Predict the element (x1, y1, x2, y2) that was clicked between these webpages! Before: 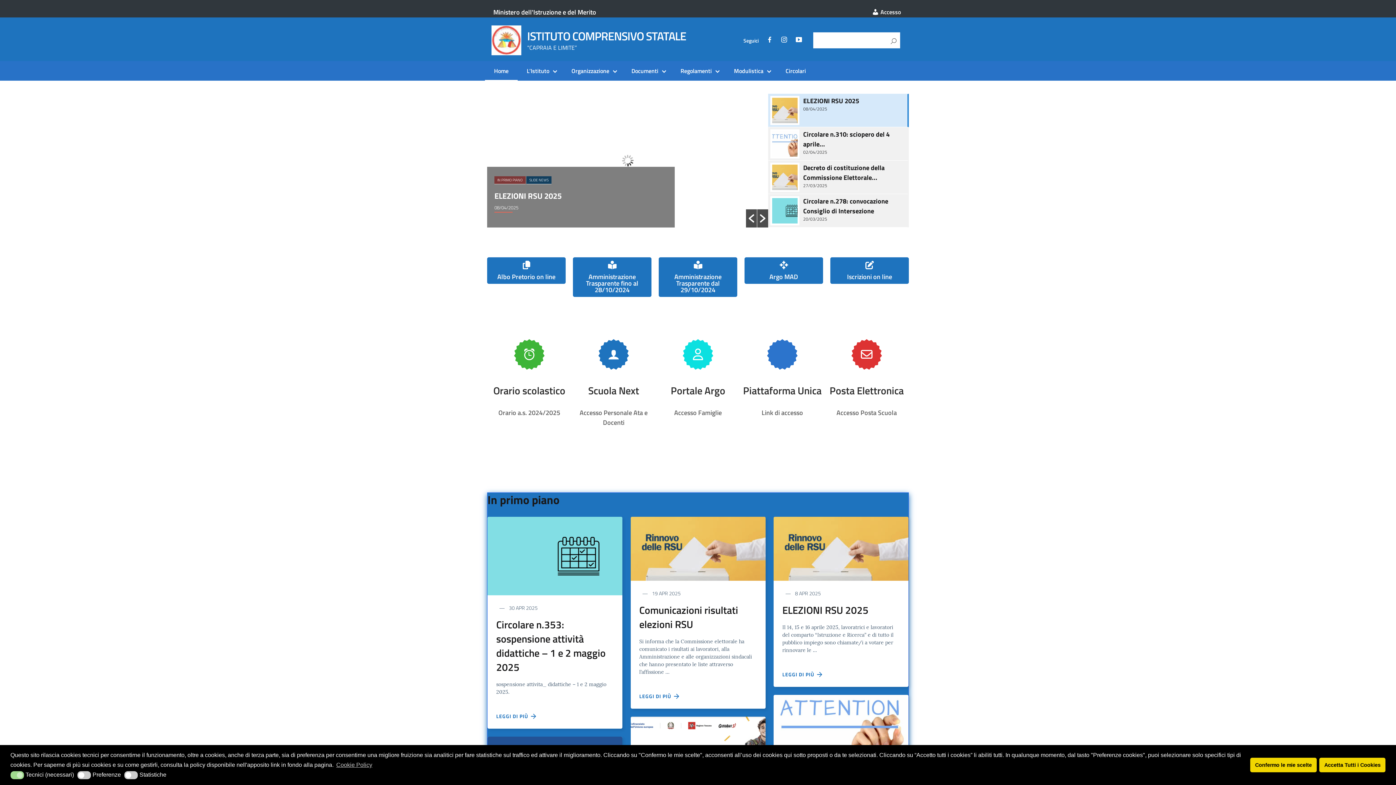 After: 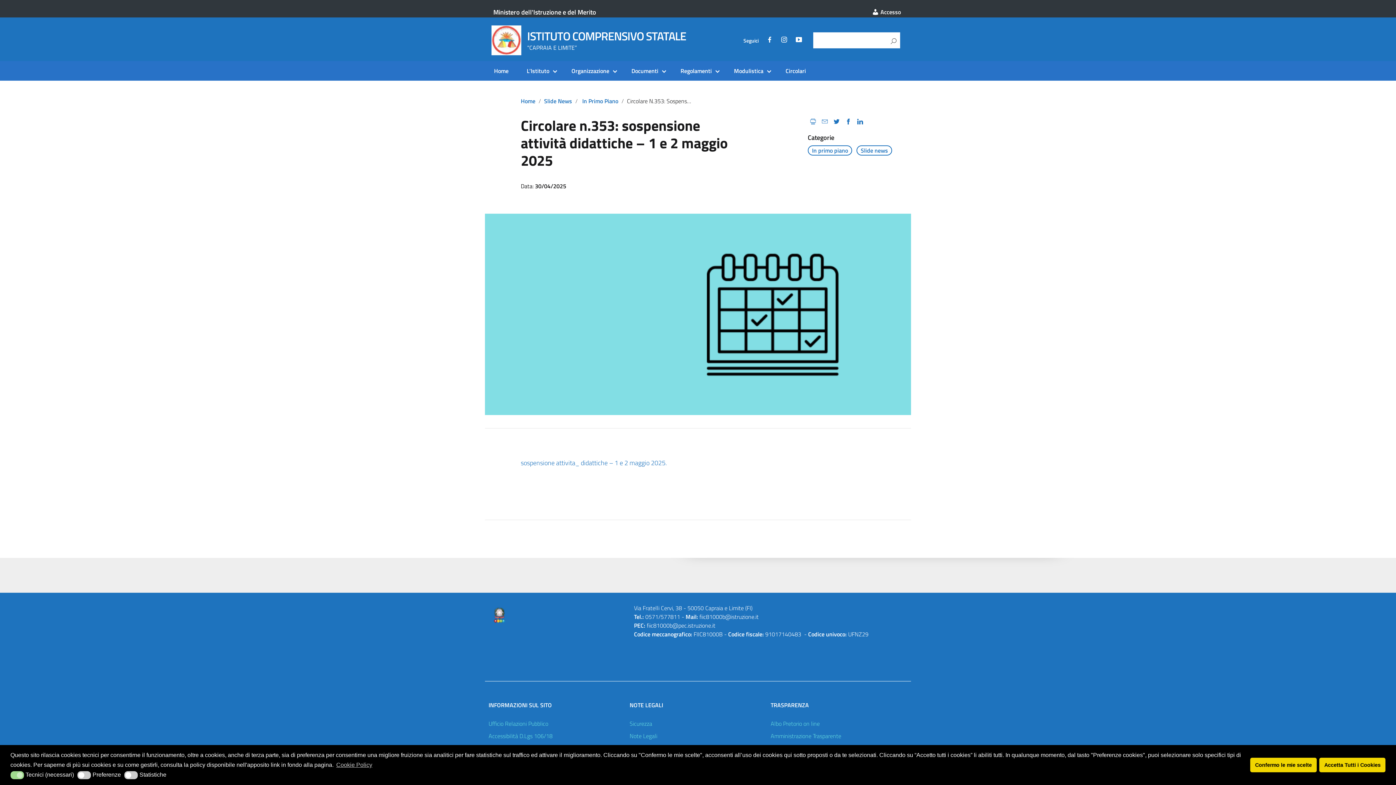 Action: bbox: (487, 550, 622, 560)